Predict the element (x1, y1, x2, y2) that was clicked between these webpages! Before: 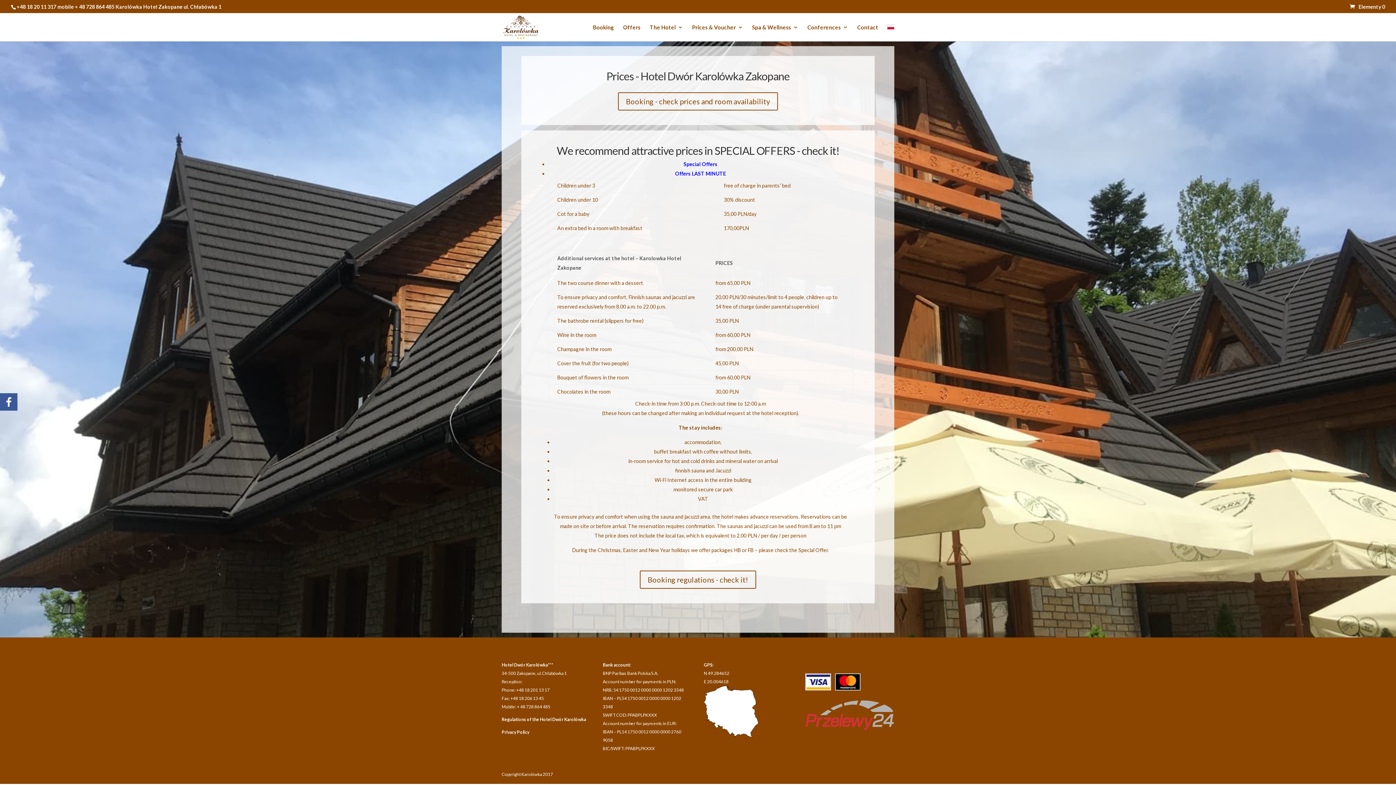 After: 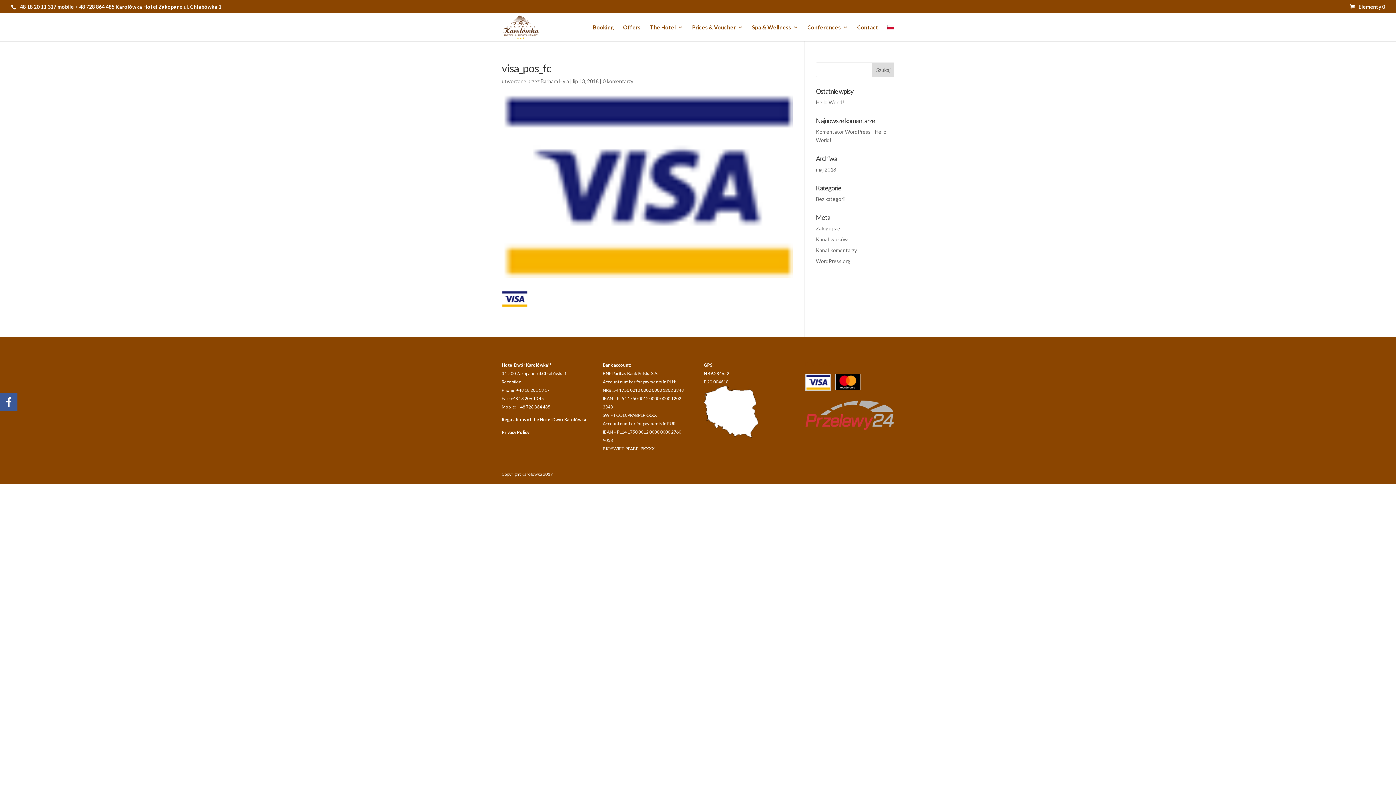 Action: bbox: (805, 673, 831, 693)